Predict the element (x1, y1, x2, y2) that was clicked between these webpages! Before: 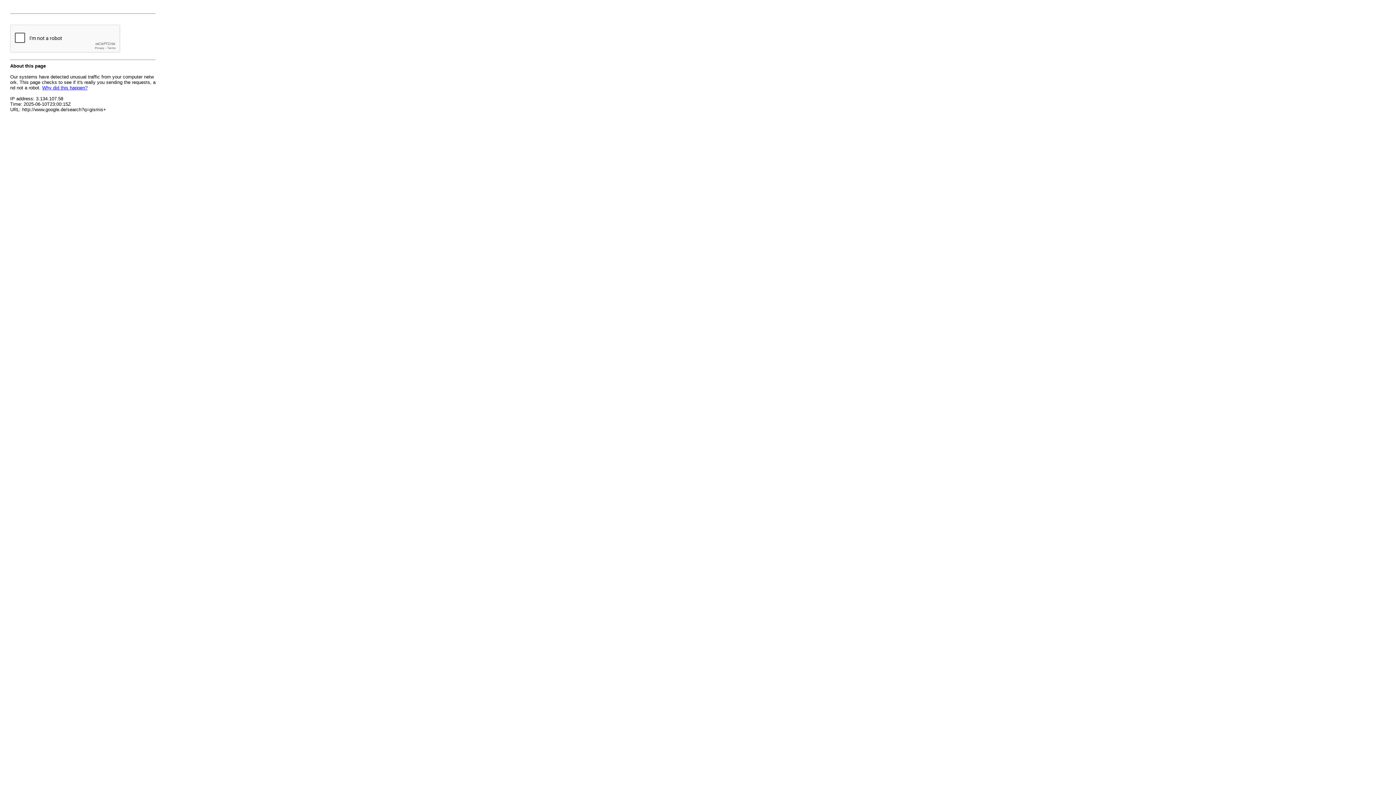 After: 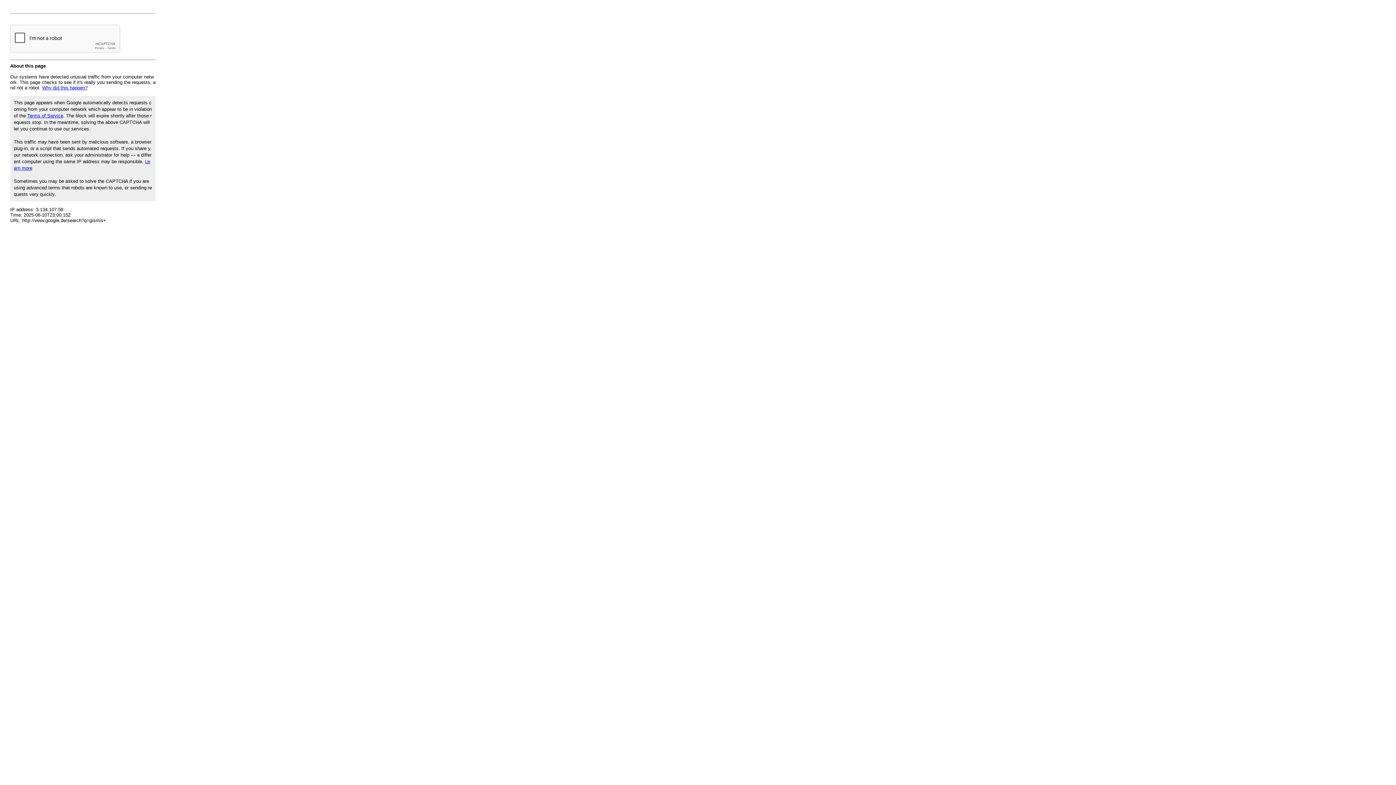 Action: label: Why did this happen? bbox: (42, 85, 87, 90)